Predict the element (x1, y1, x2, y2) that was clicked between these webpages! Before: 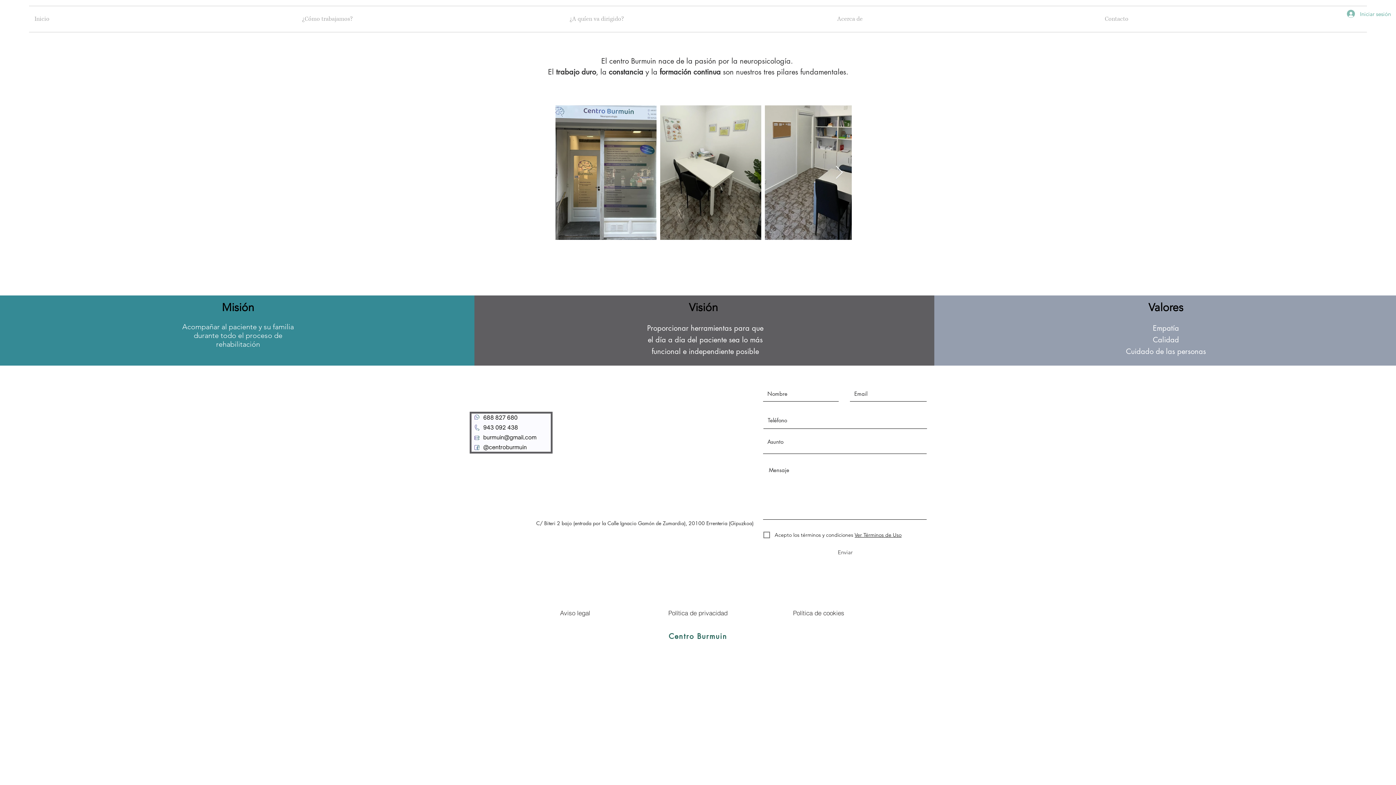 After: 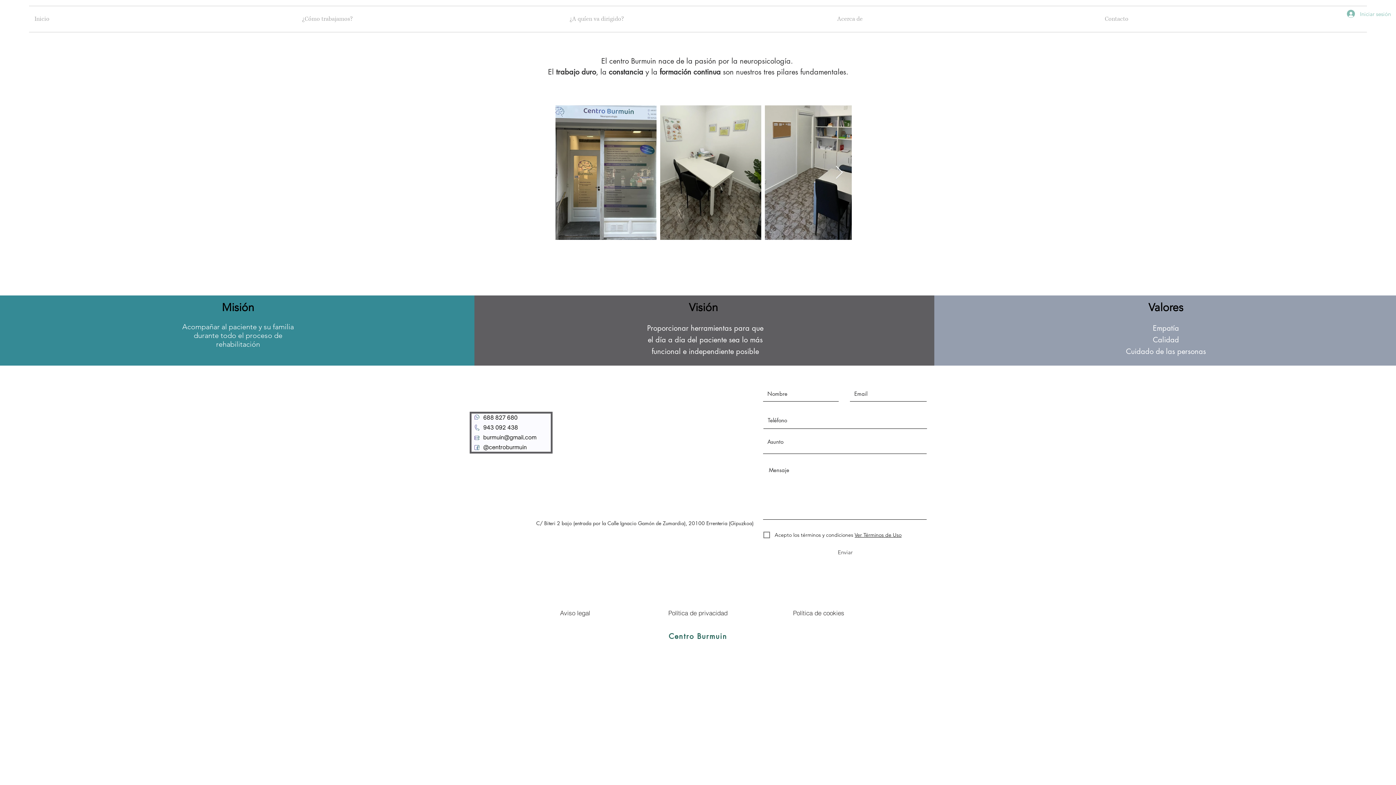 Action: bbox: (1342, 7, 1385, 20) label: Iniciar sesión